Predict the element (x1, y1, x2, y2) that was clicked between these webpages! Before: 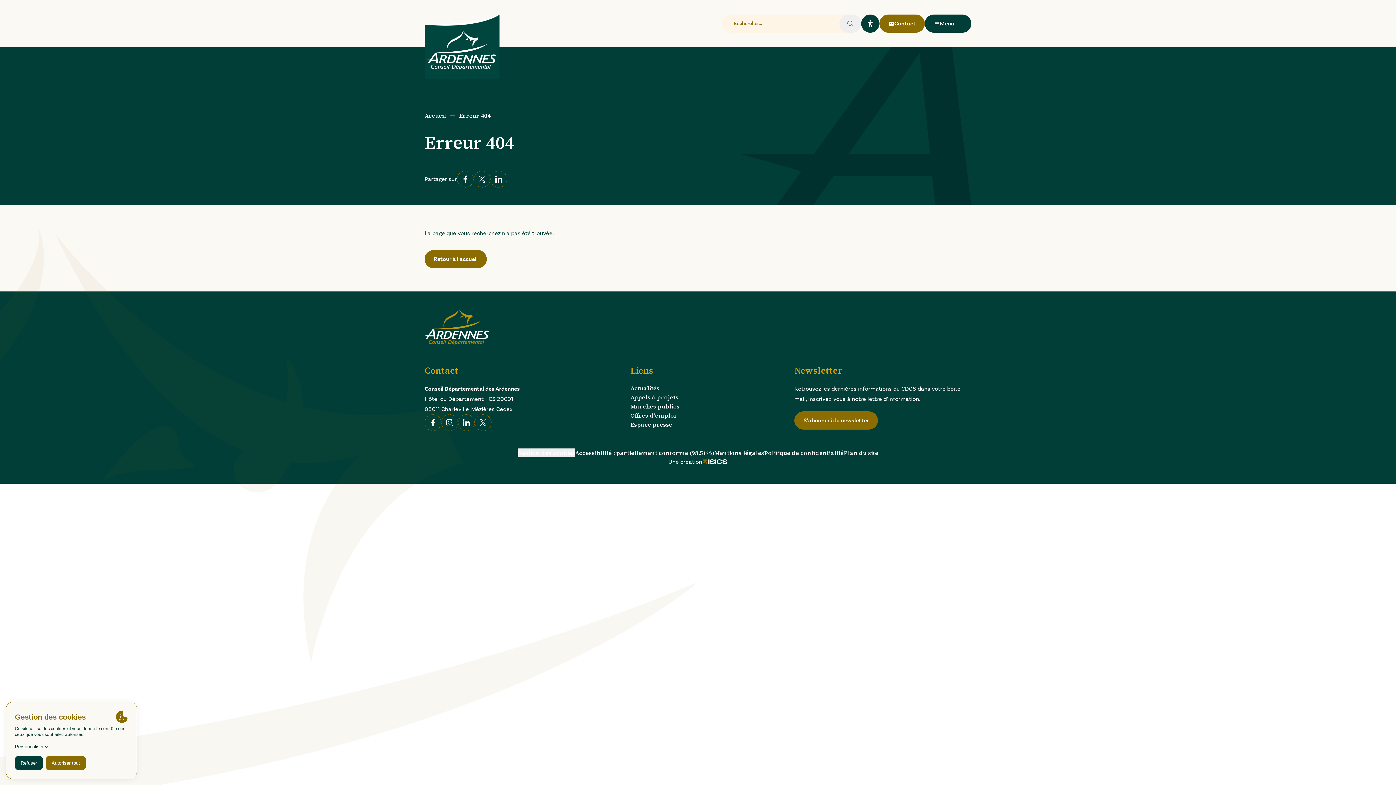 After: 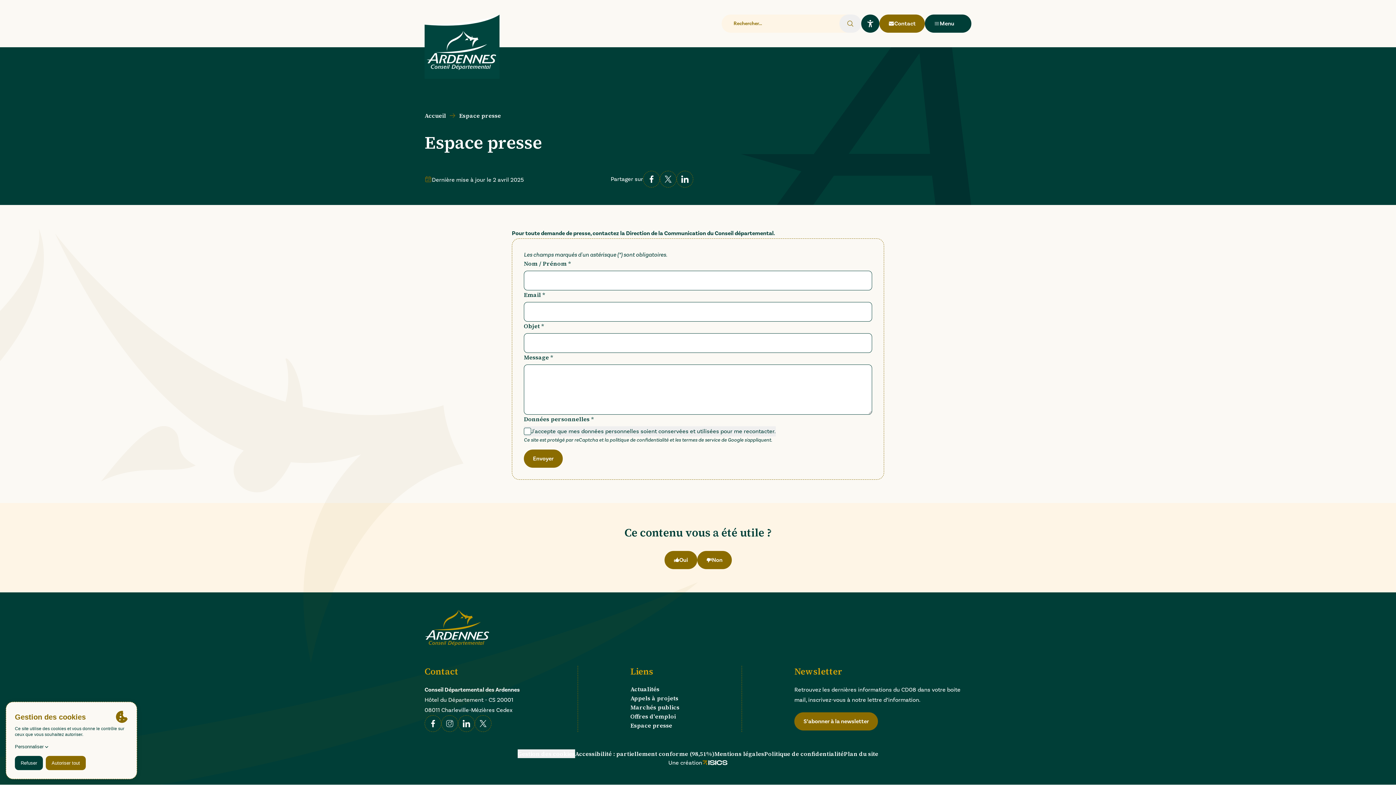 Action: label: Espace presse bbox: (630, 420, 672, 428)